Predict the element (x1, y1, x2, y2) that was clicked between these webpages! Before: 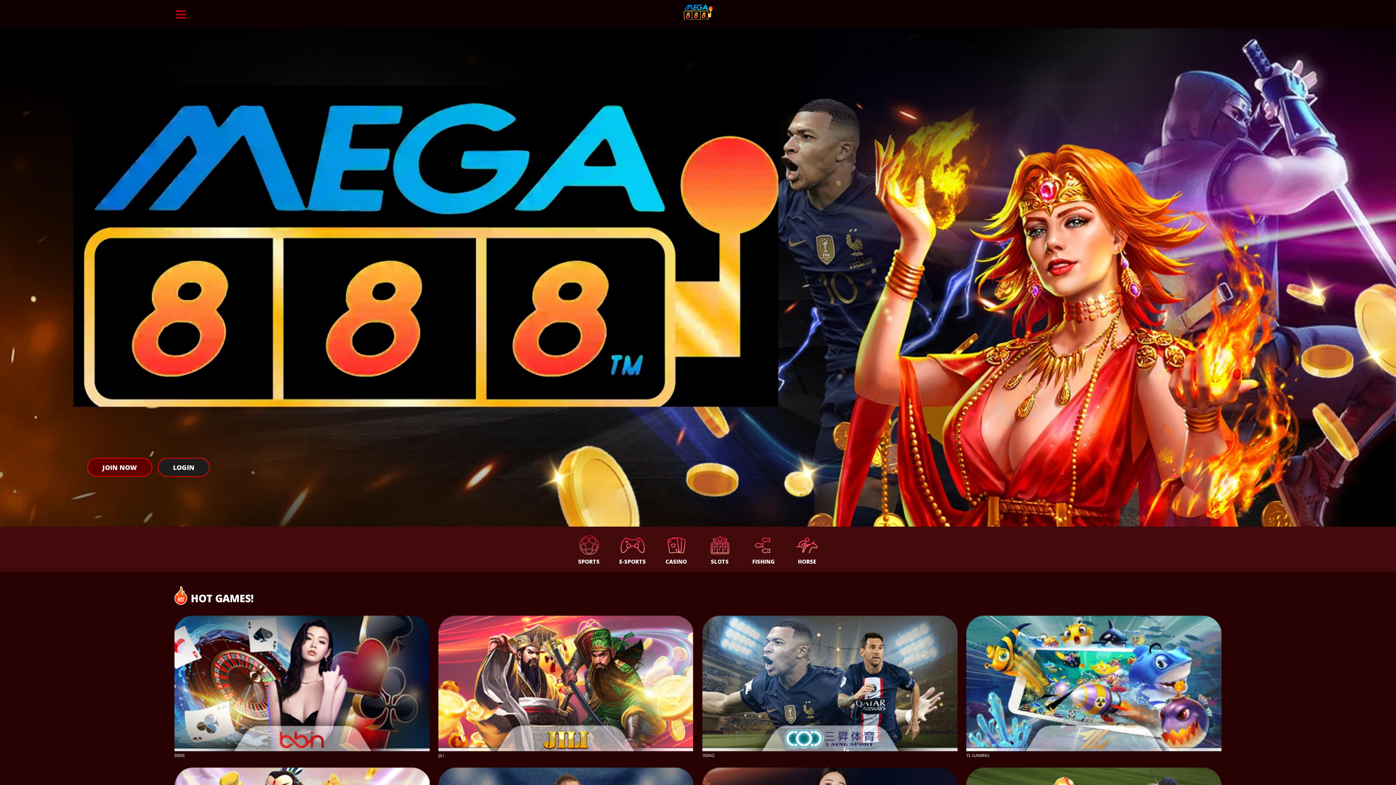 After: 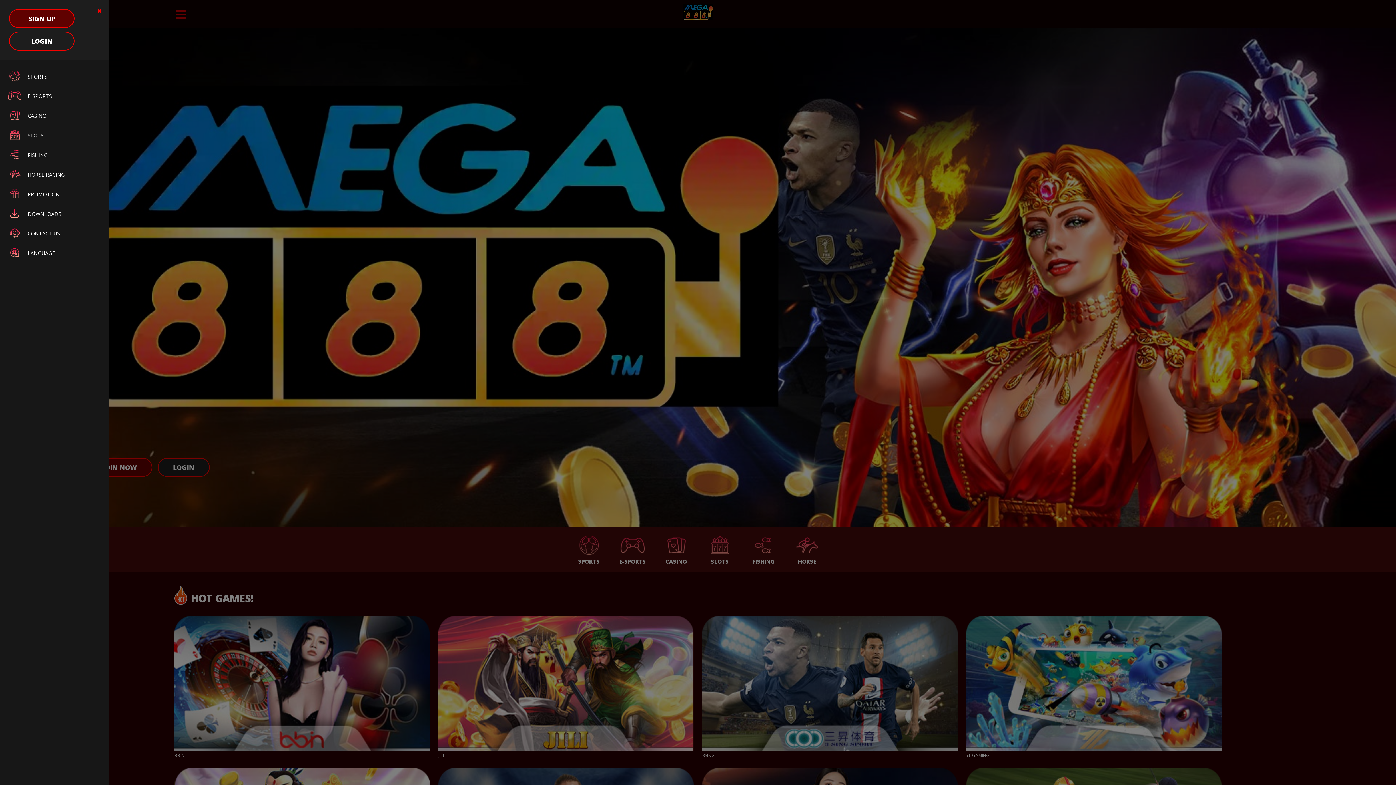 Action: bbox: (174, 9, 187, 15)